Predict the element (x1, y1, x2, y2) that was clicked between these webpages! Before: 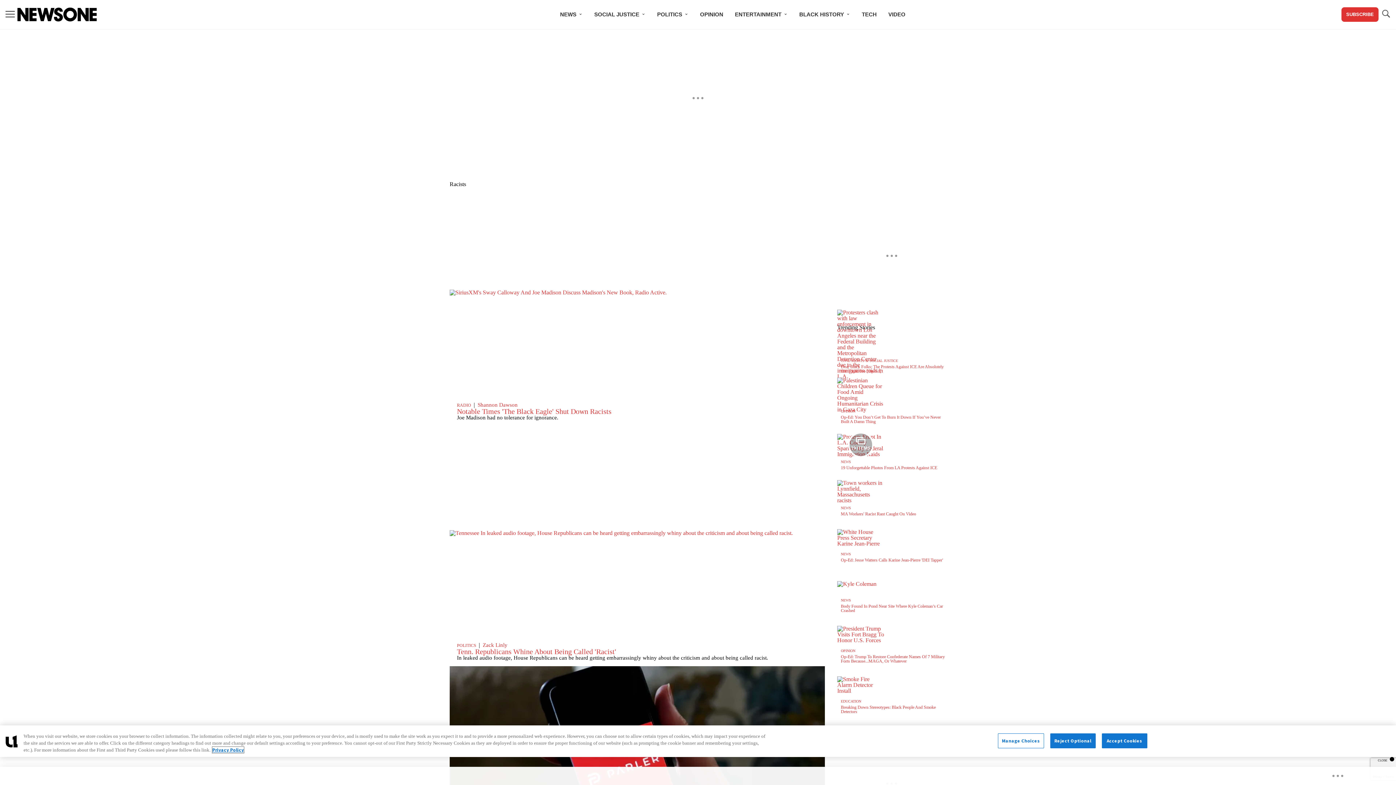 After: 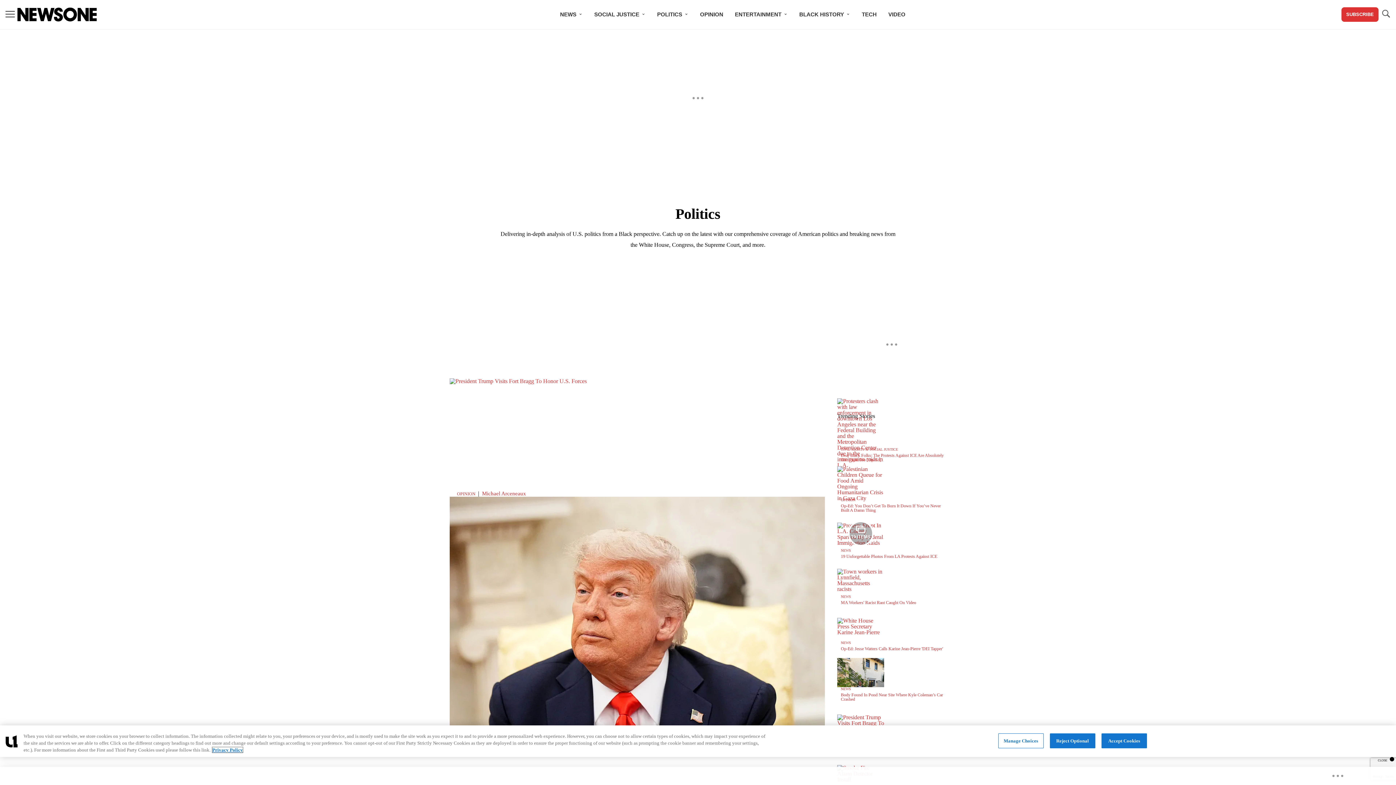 Action: bbox: (457, 643, 476, 648) label: POLITICS